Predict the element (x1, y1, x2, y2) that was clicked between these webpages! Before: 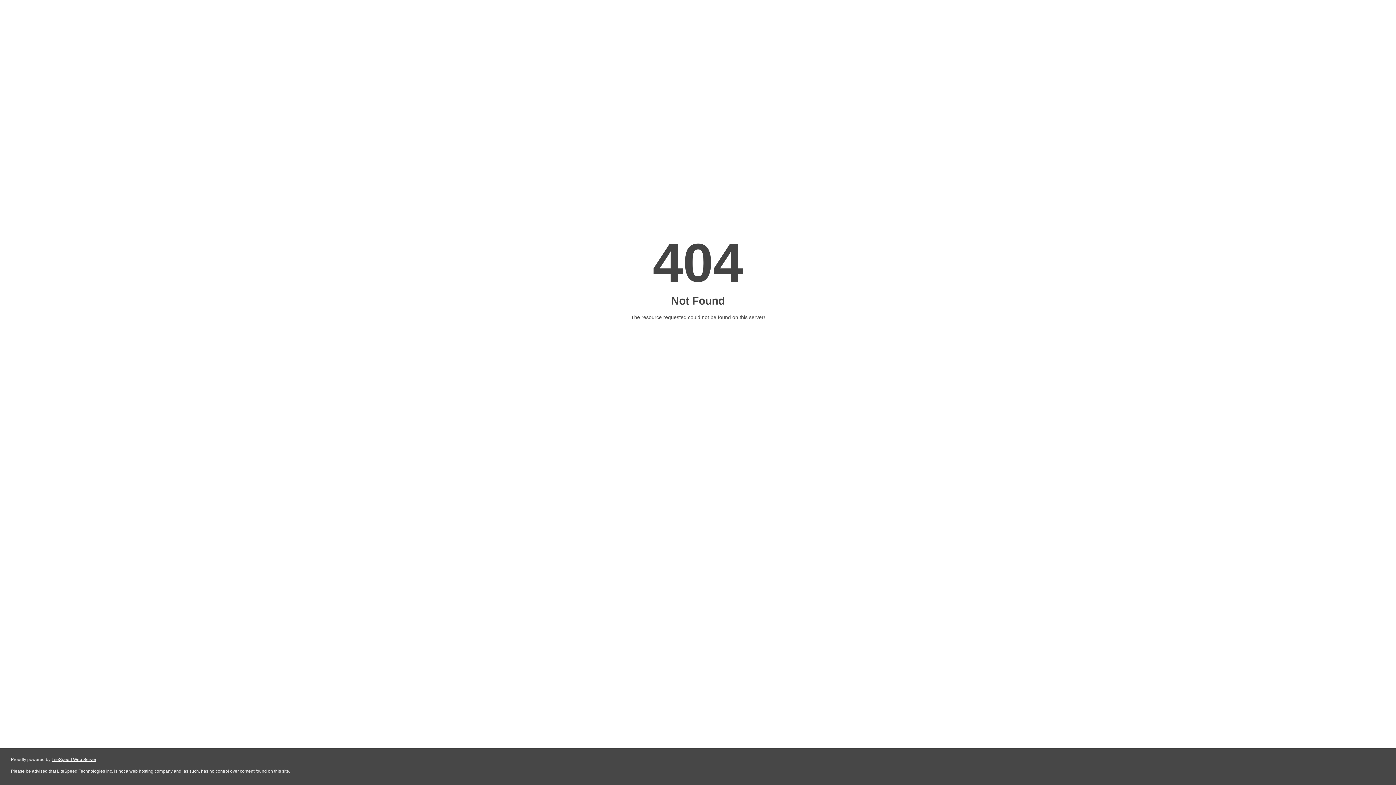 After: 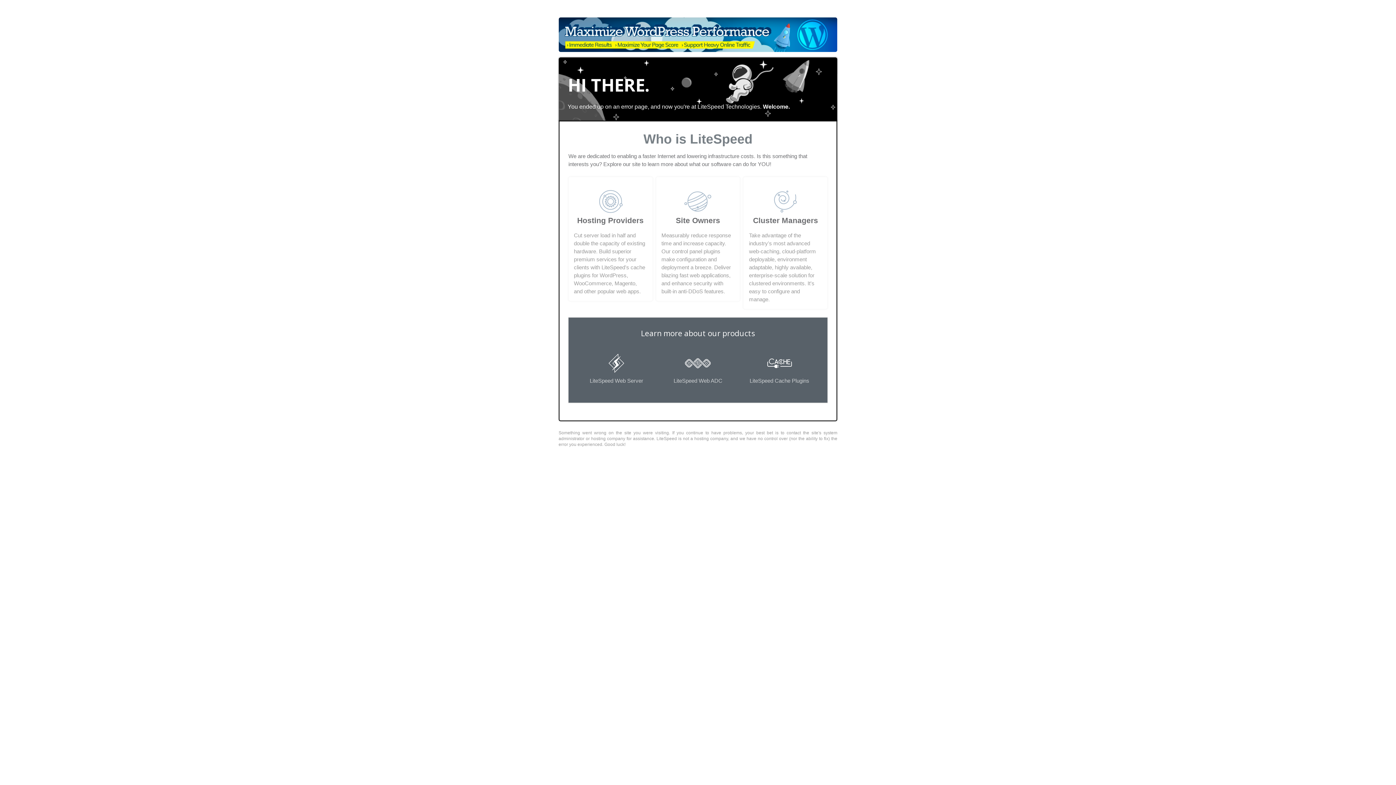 Action: bbox: (51, 757, 96, 762) label: LiteSpeed Web Server